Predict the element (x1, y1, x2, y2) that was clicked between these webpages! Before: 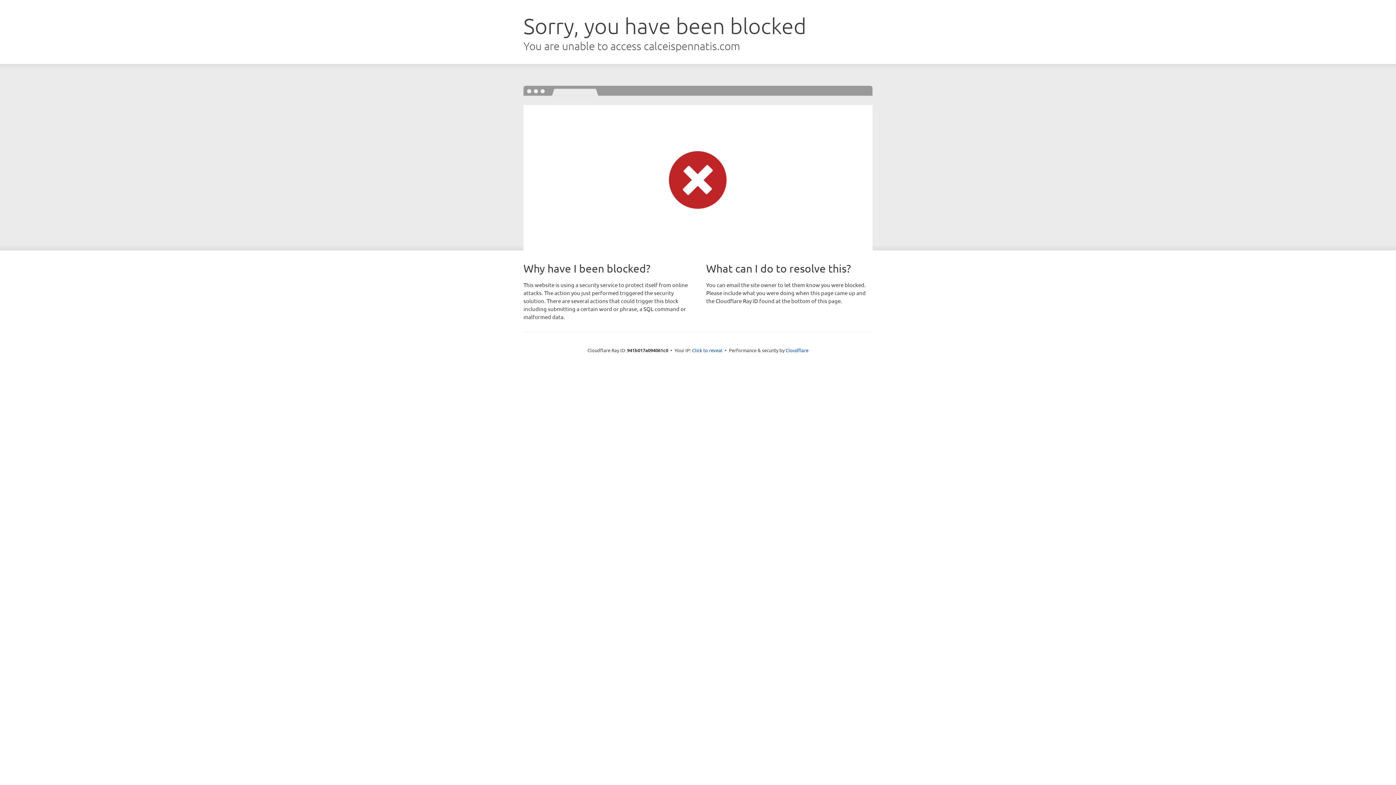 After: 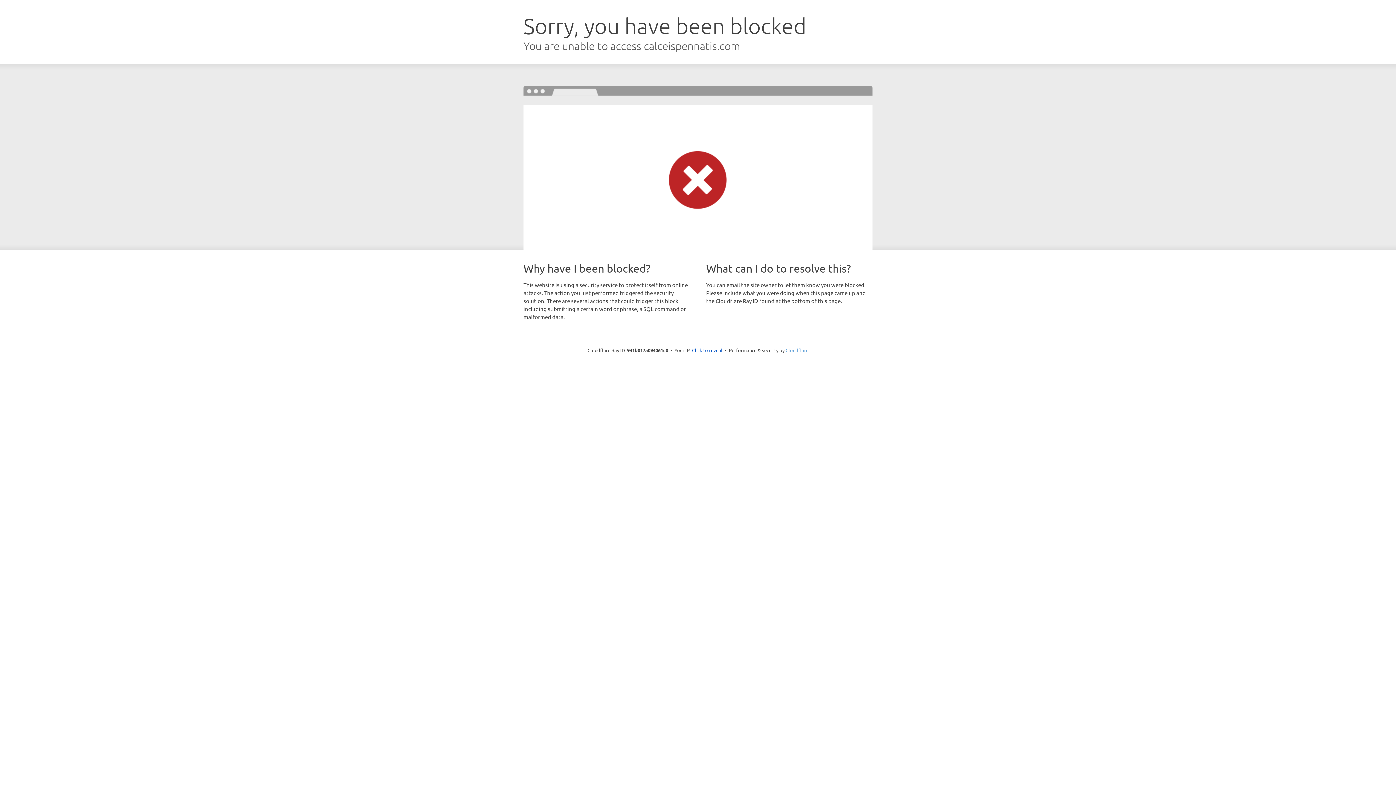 Action: bbox: (785, 347, 808, 353) label: Cloudflare